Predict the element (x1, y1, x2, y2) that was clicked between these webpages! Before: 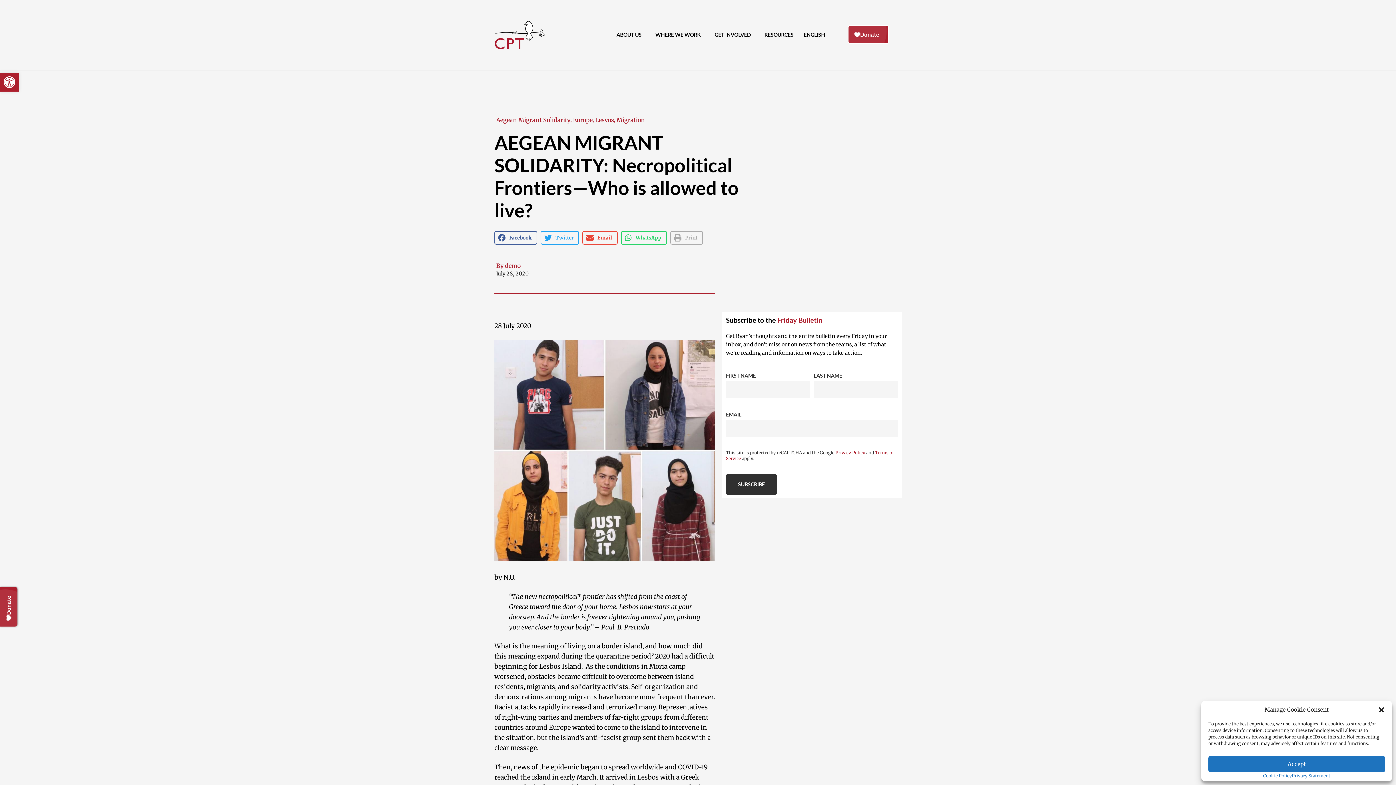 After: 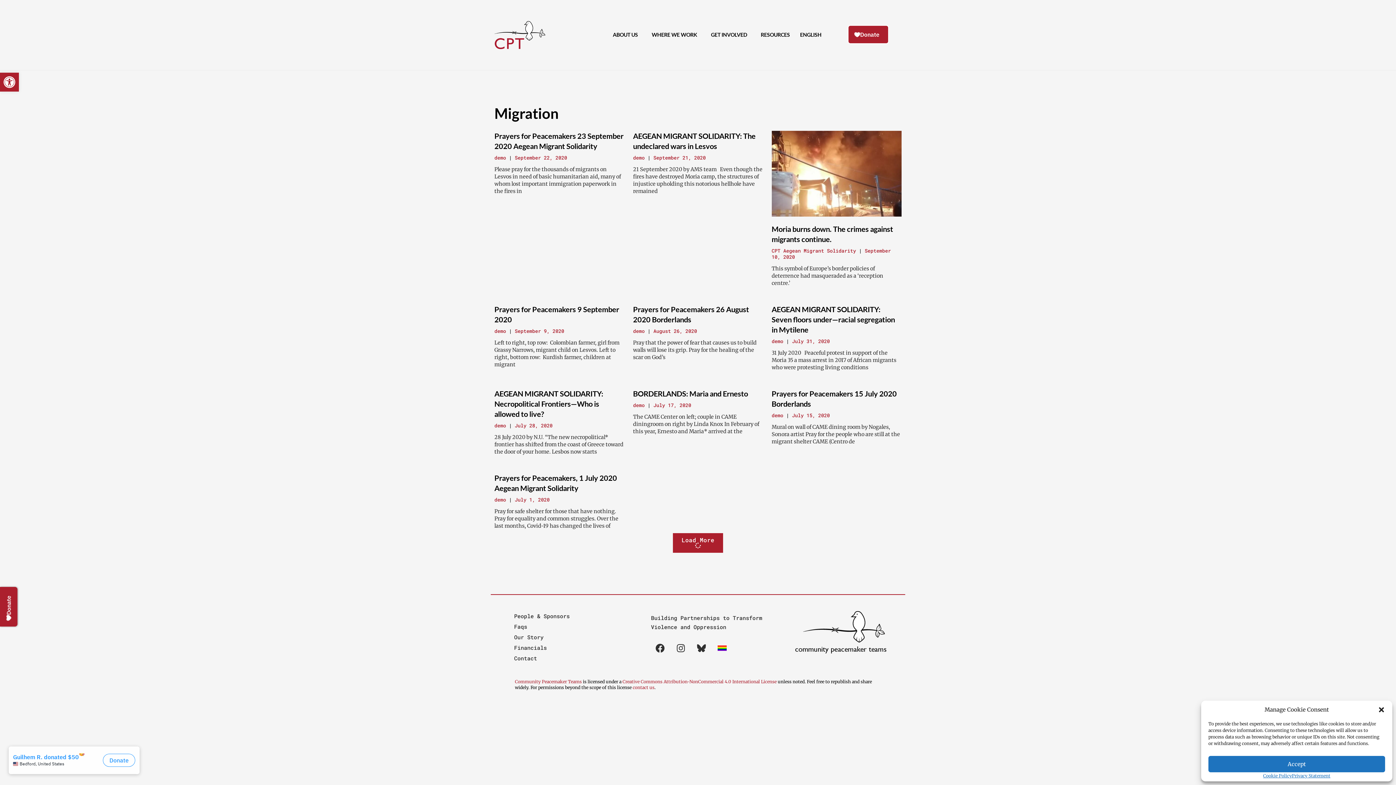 Action: bbox: (616, 116, 645, 123) label: Migration